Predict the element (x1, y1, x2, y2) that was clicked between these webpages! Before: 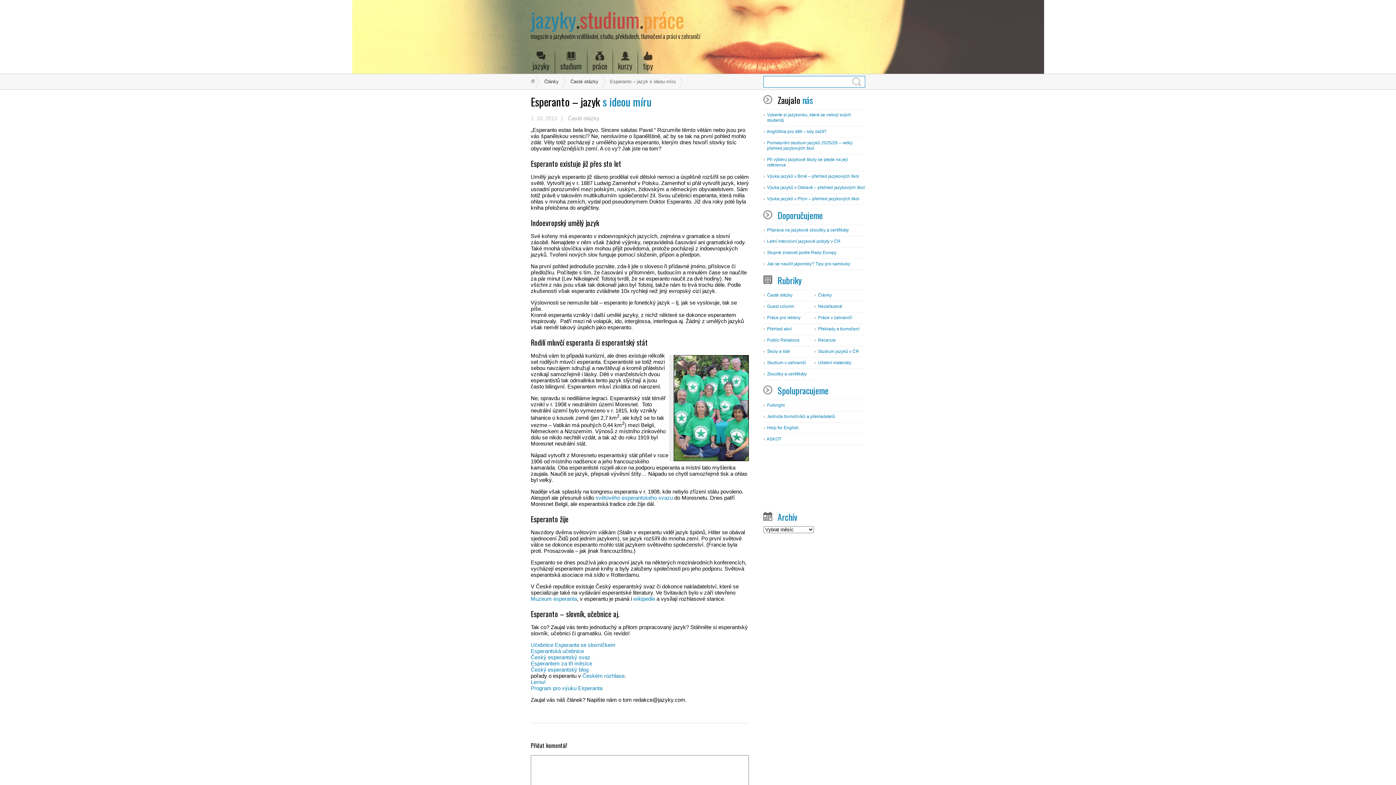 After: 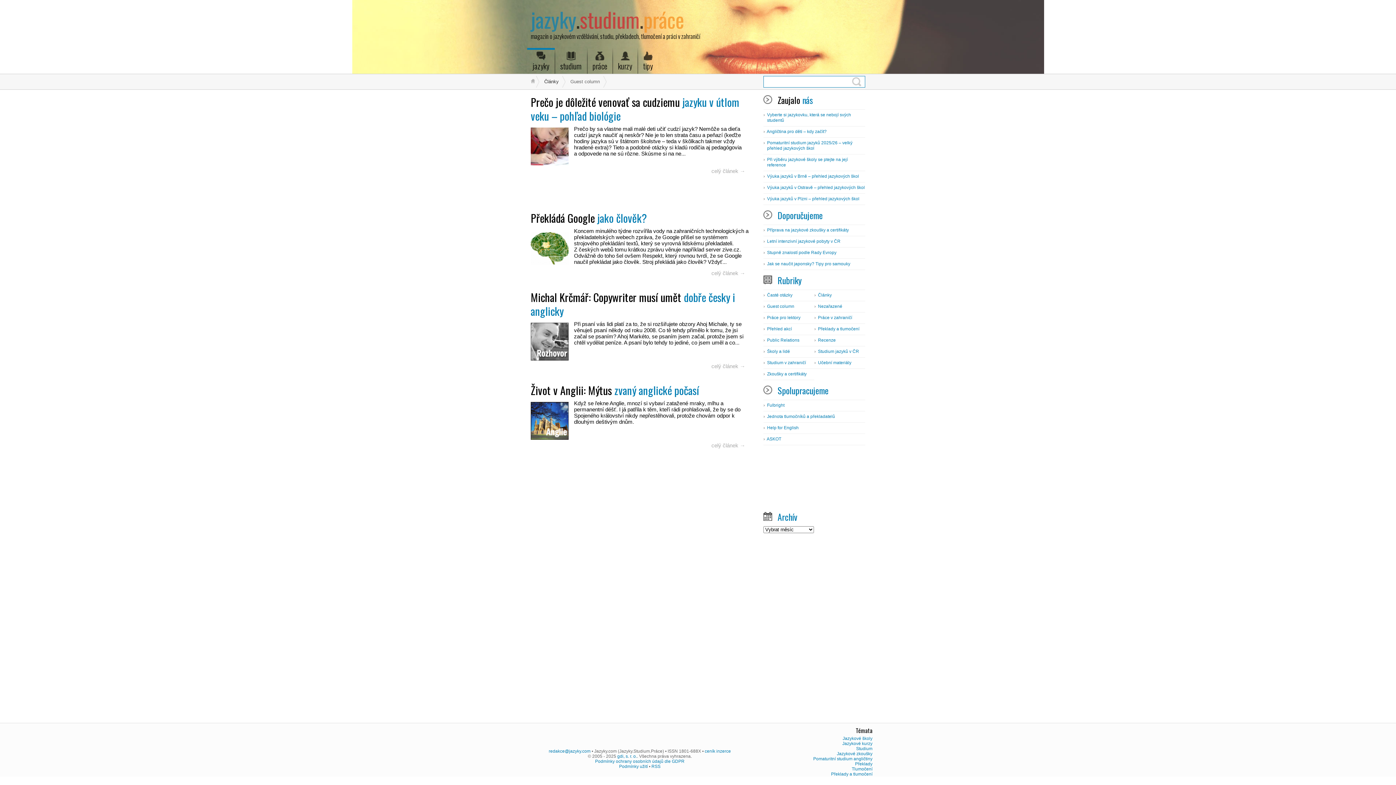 Action: label: Guest column bbox: (767, 304, 794, 309)